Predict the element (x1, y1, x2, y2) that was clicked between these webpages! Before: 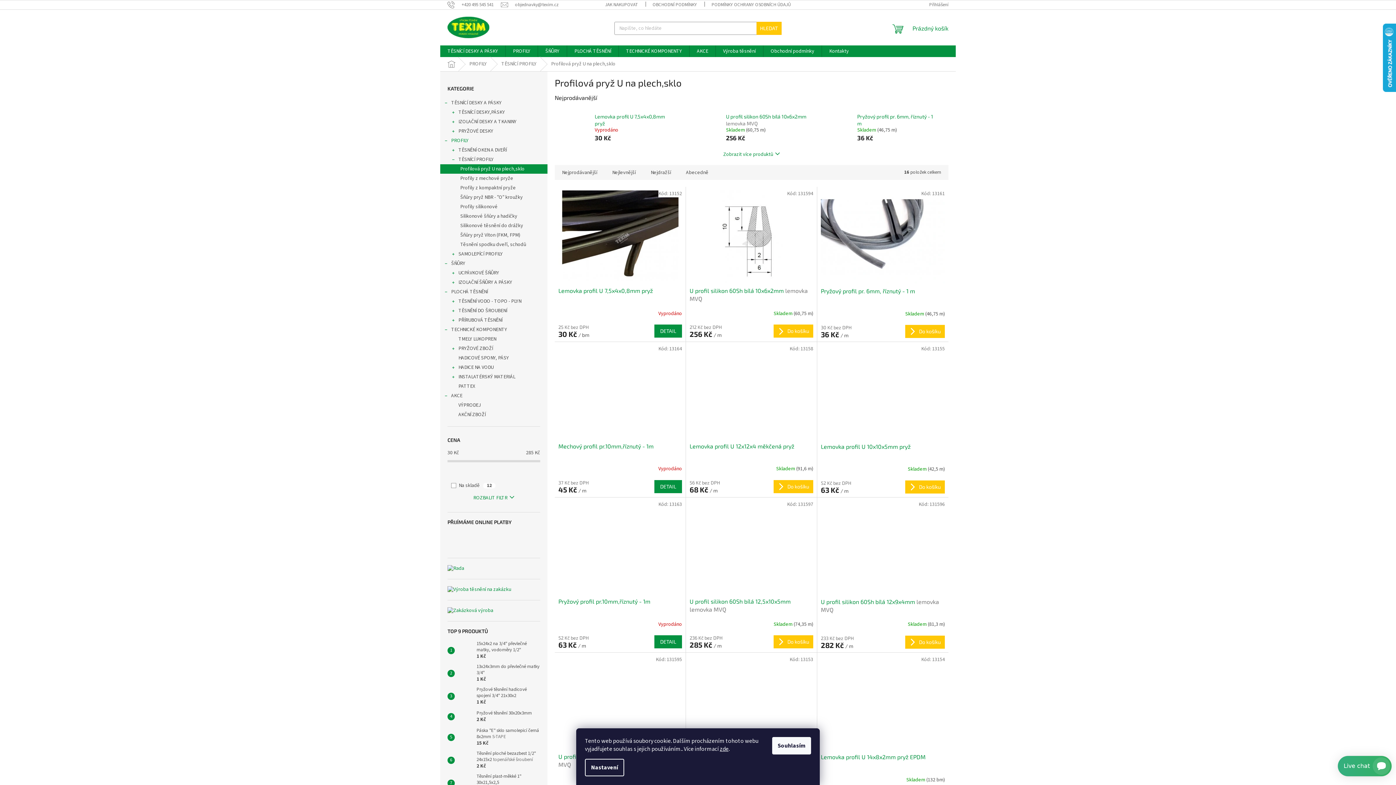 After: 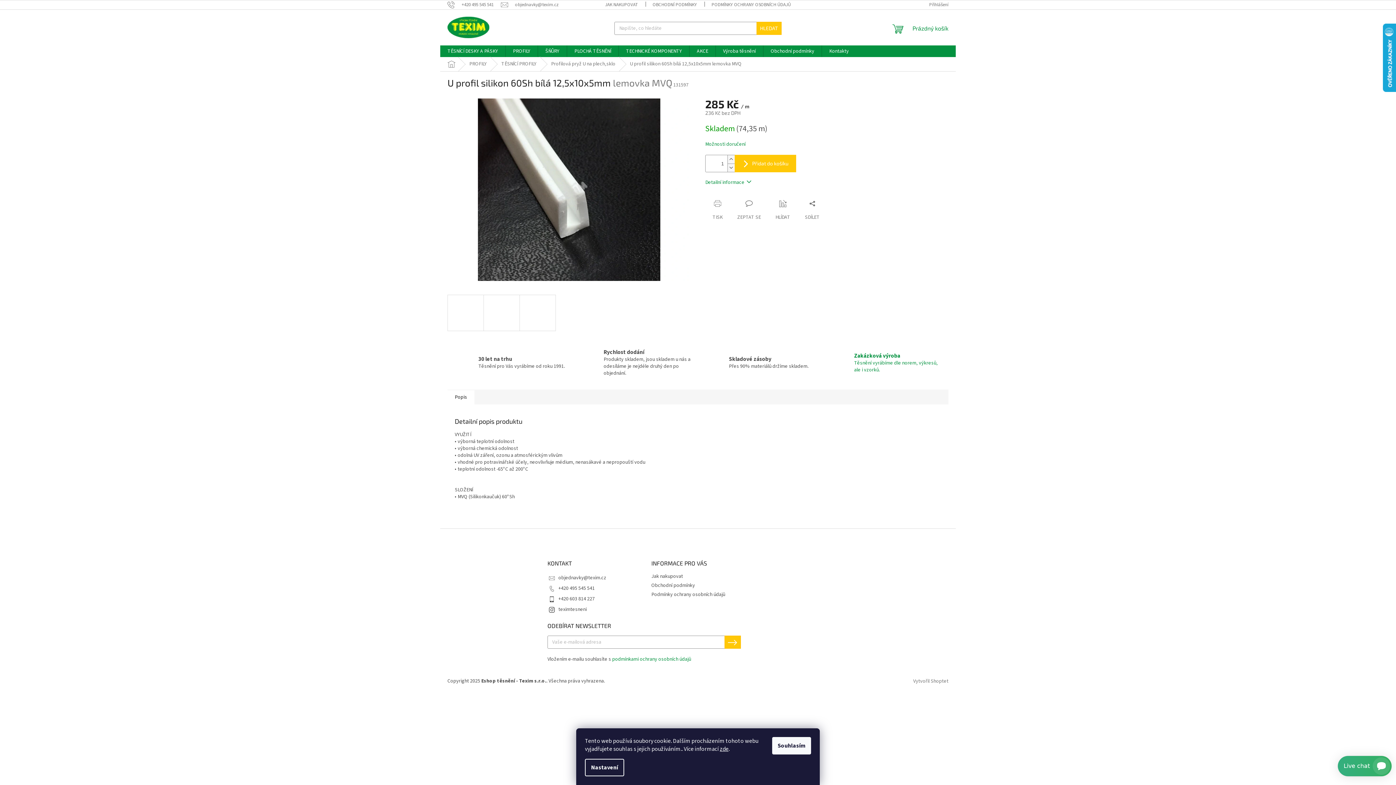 Action: bbox: (689, 597, 813, 614) label: U profil silikon 60Sh bílá 12,5x10x5mm lemovka MVQ